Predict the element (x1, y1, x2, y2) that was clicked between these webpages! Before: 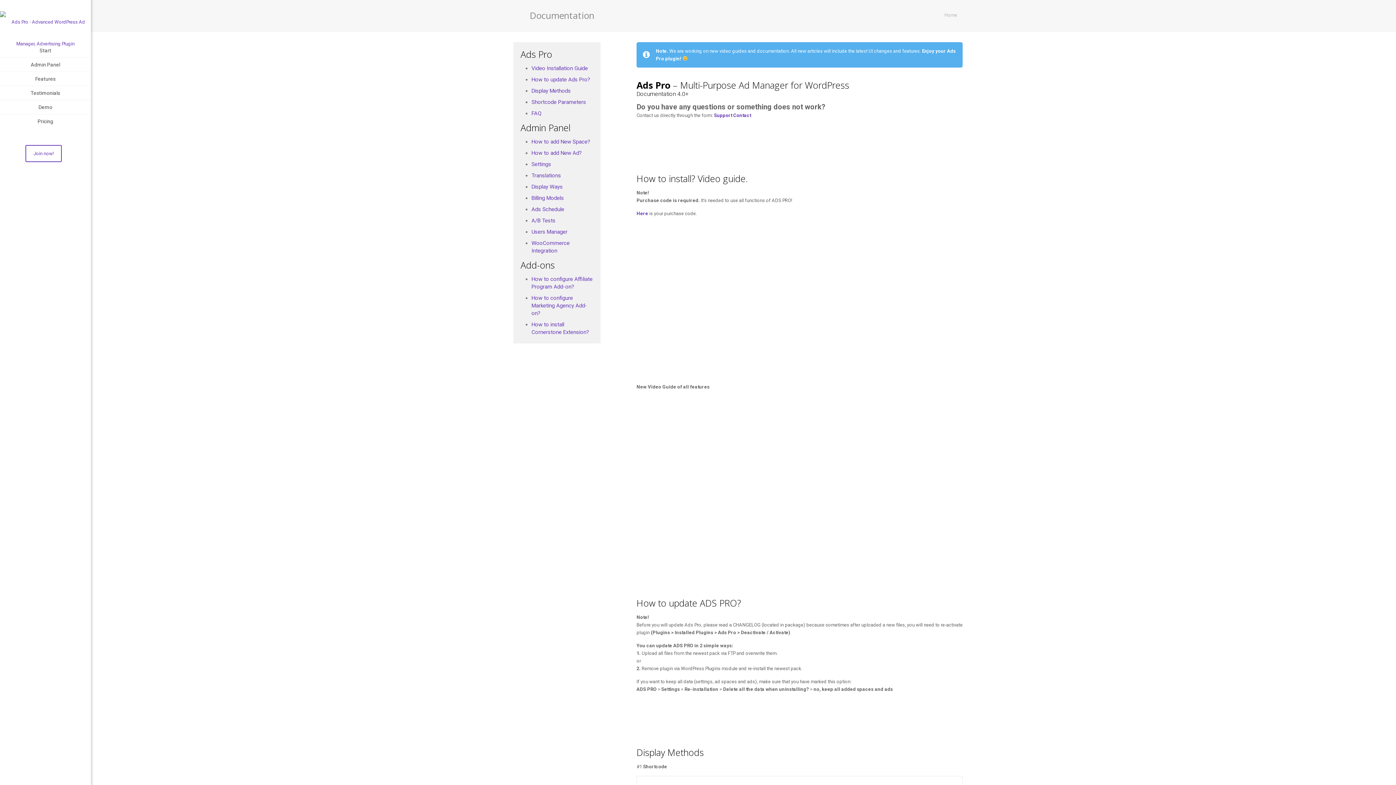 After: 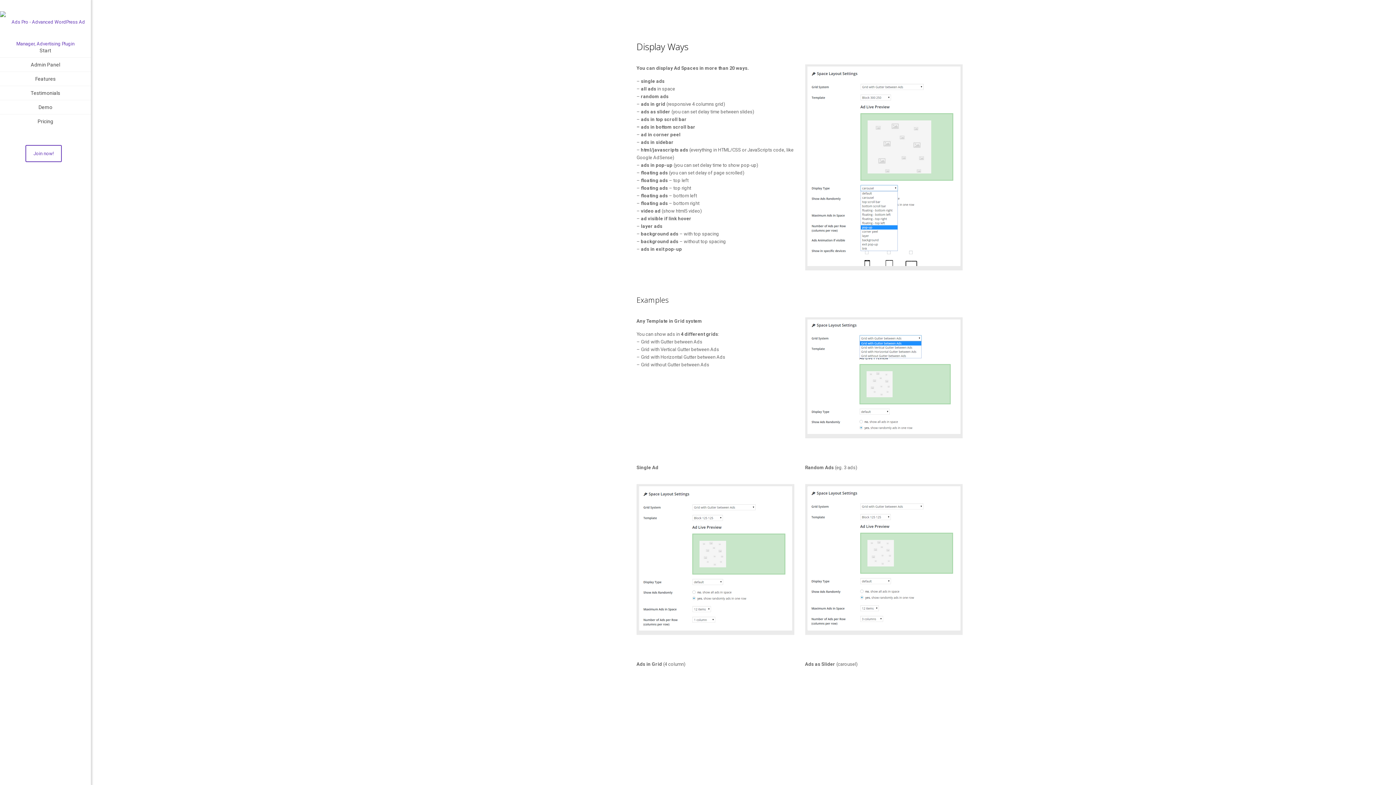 Action: bbox: (531, 183, 562, 190) label: Display Ways